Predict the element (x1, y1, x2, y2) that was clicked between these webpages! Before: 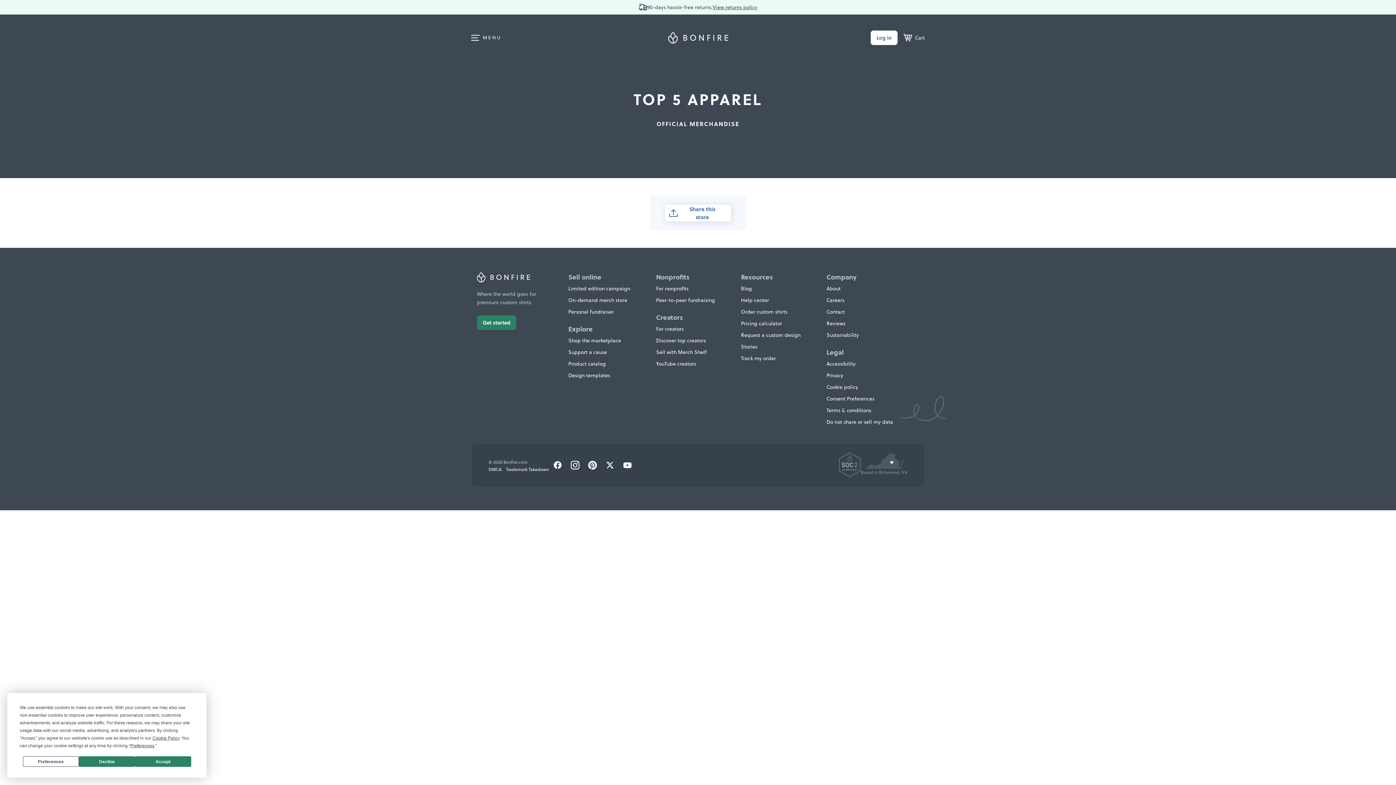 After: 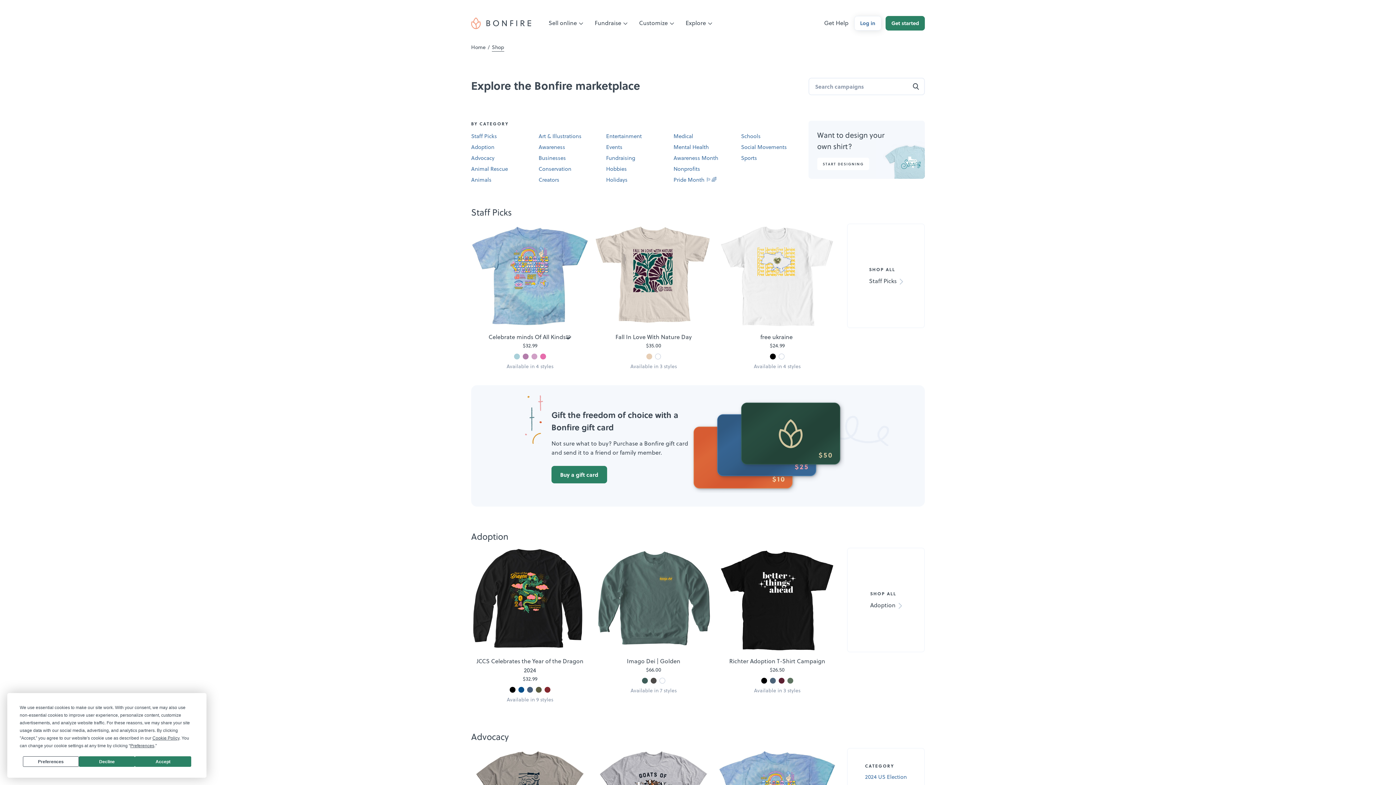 Action: bbox: (568, 337, 621, 344) label: Shop the marketplace